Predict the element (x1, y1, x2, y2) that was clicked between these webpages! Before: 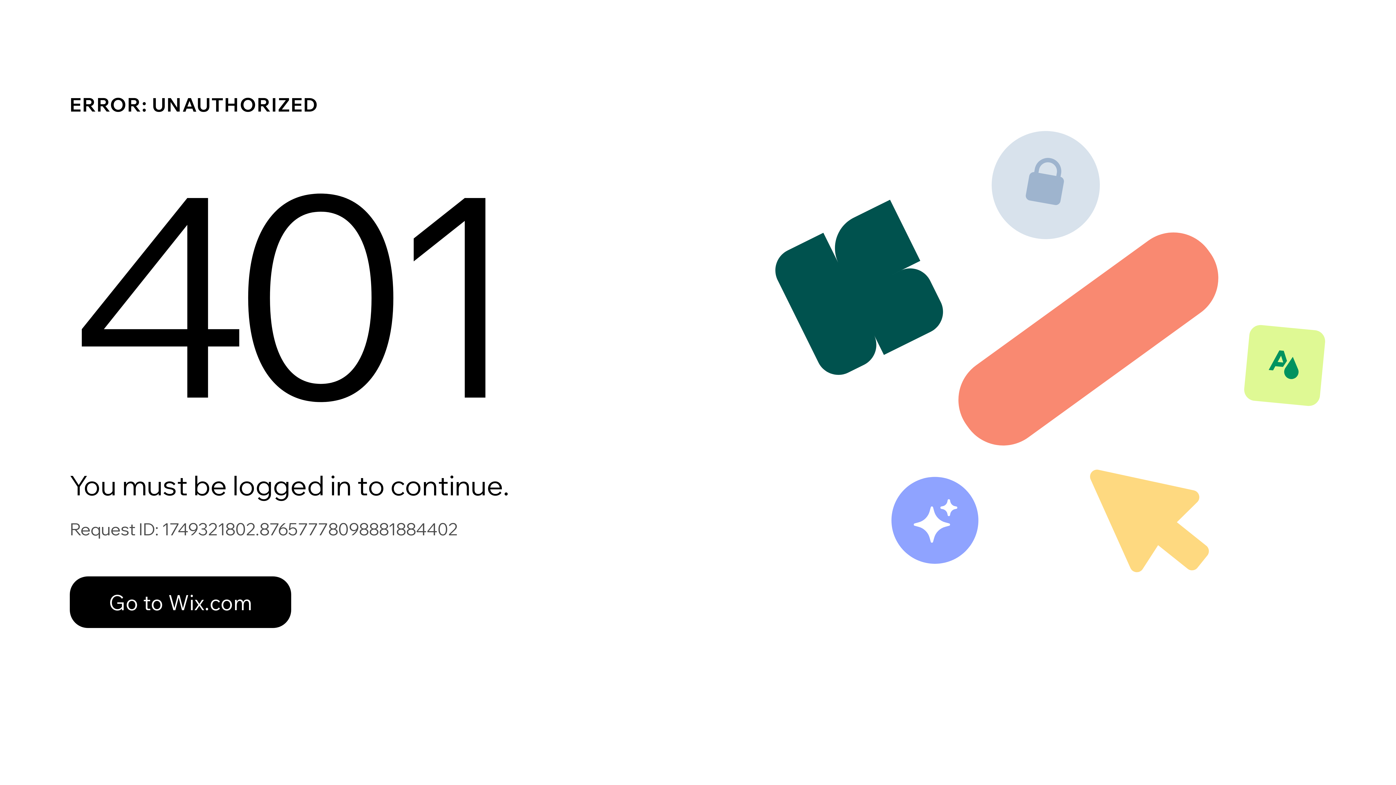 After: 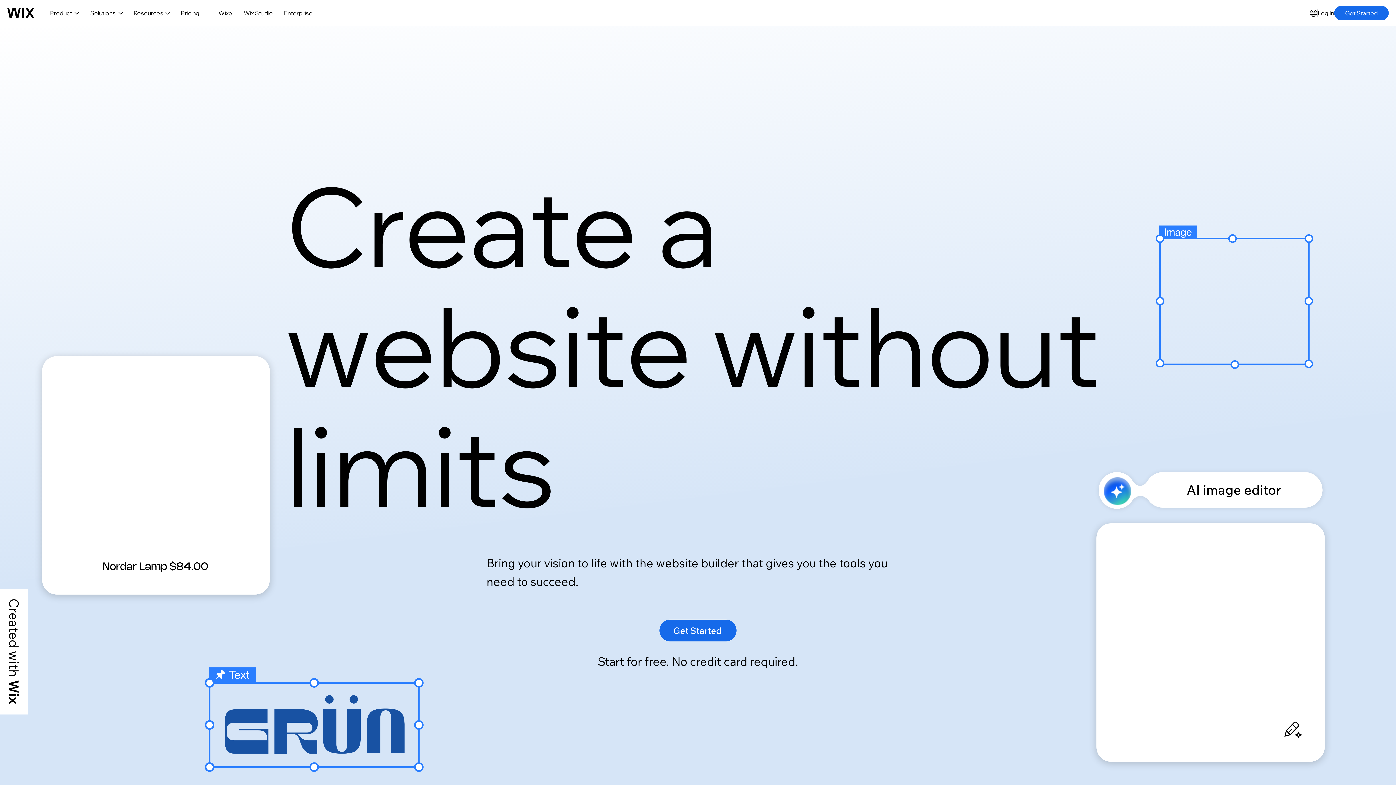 Action: label: Go to Wix.com bbox: (69, 561, 768, 637)